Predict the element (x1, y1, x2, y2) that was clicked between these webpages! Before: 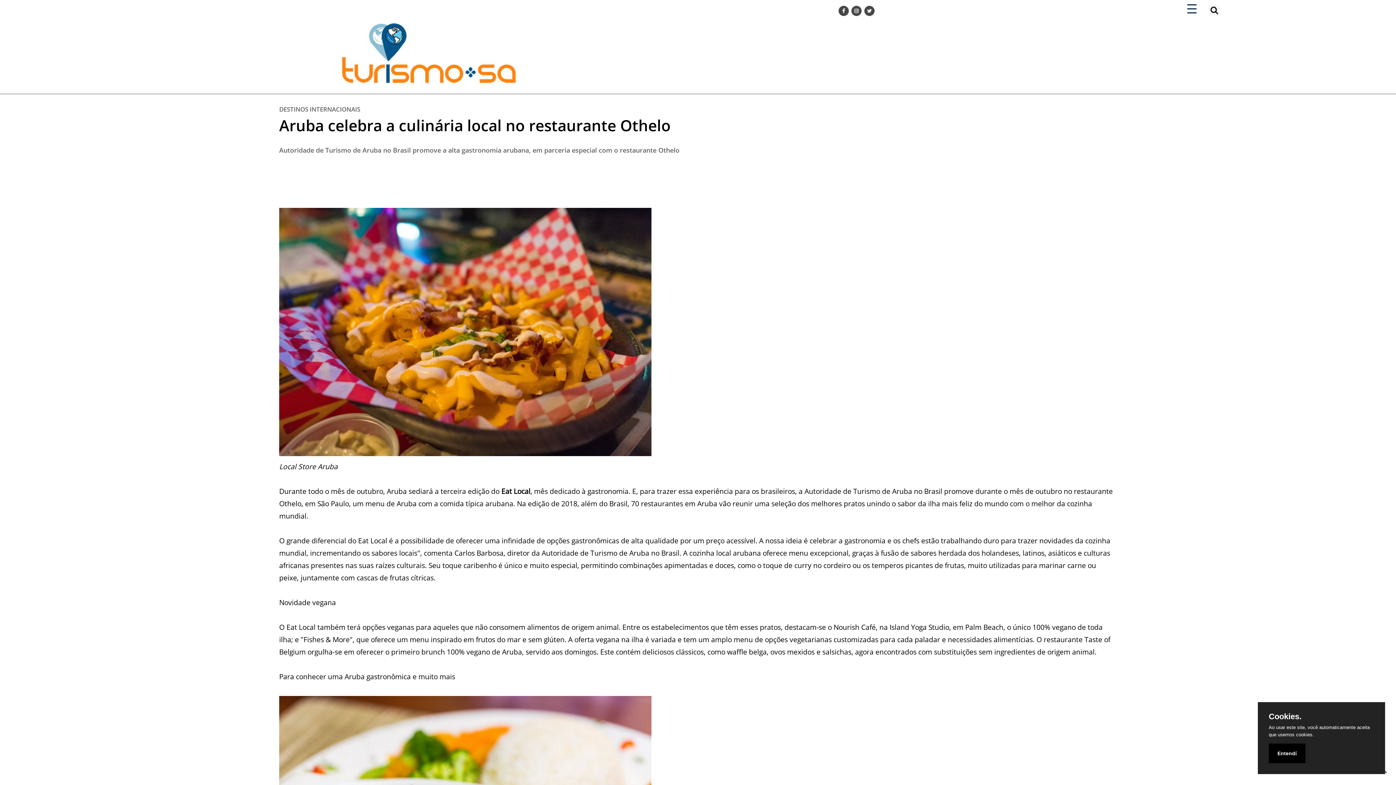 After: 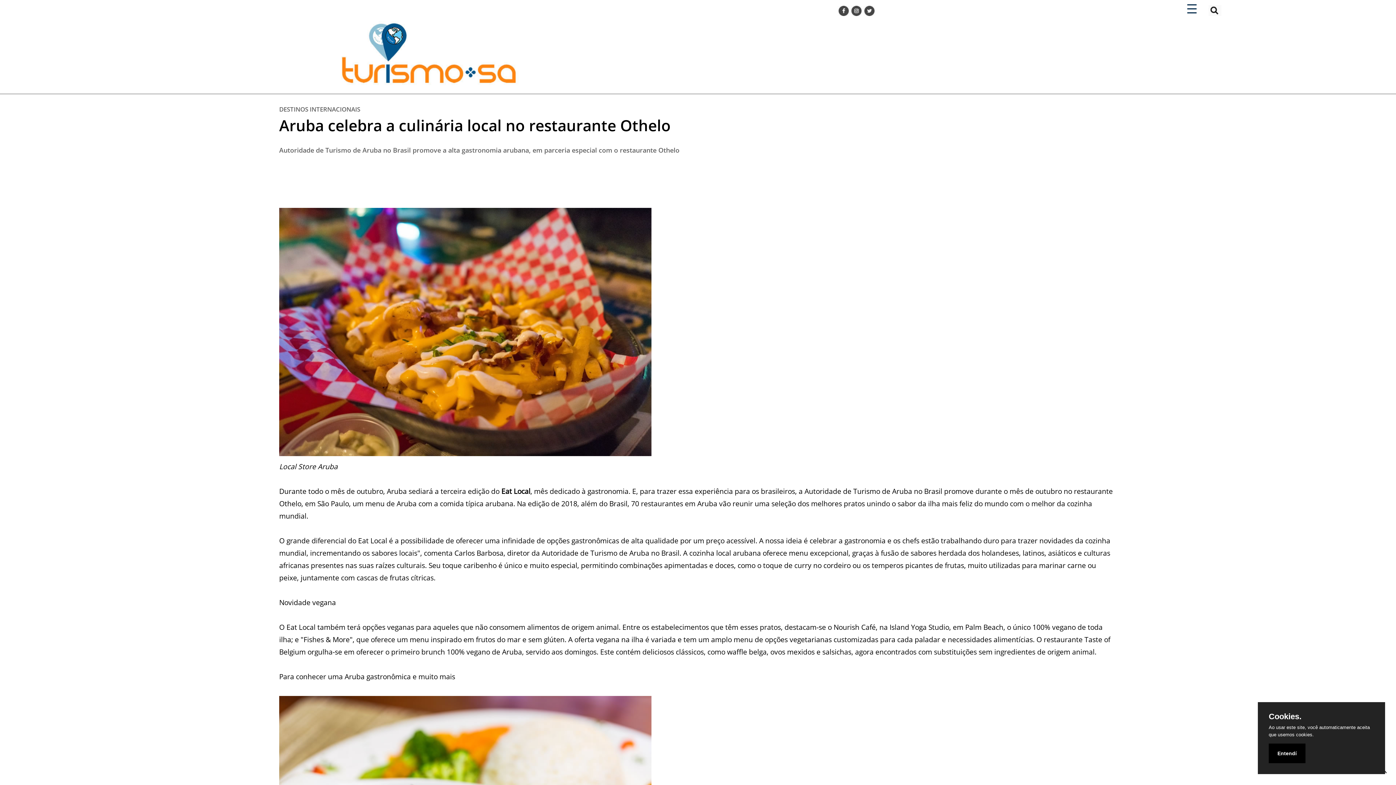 Action: bbox: (1269, 713, 1374, 720) label: Cookies.